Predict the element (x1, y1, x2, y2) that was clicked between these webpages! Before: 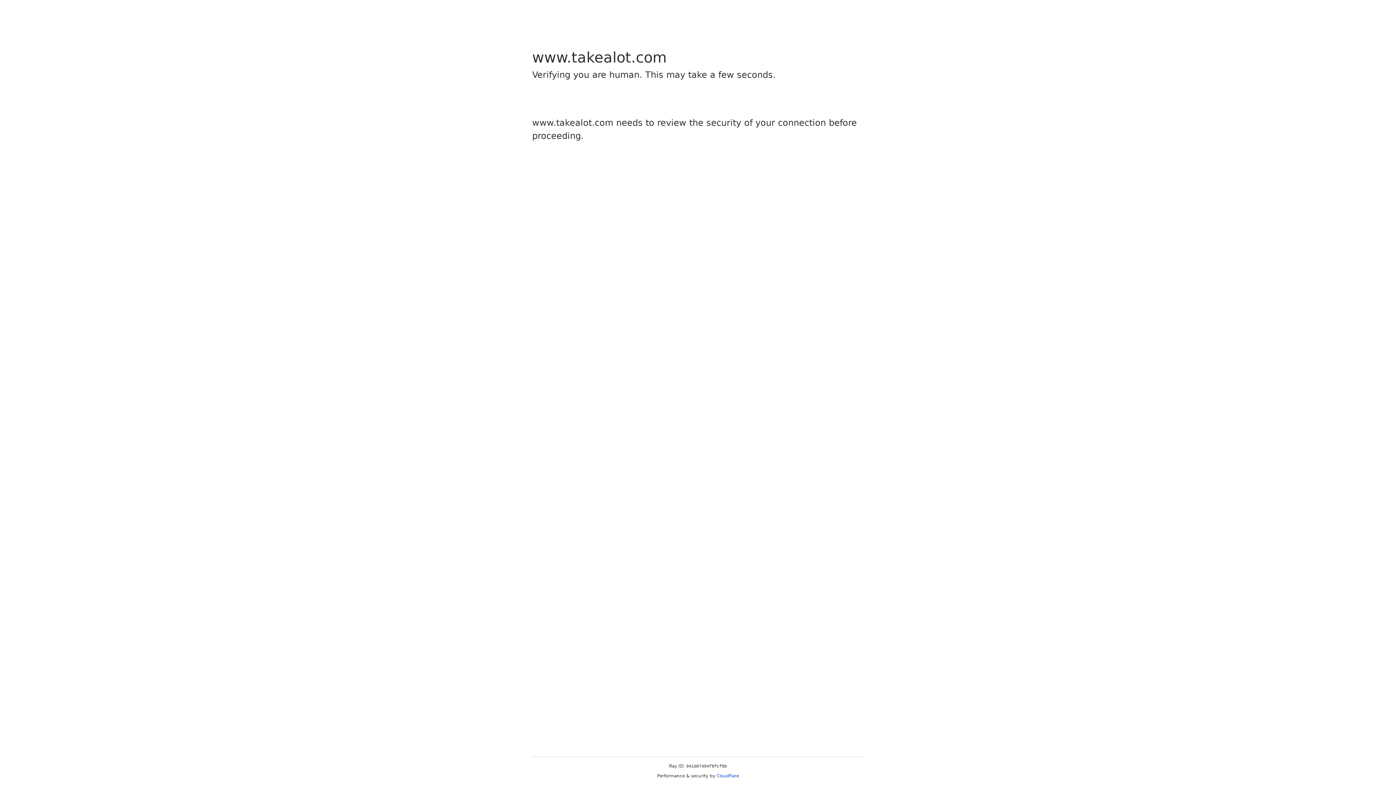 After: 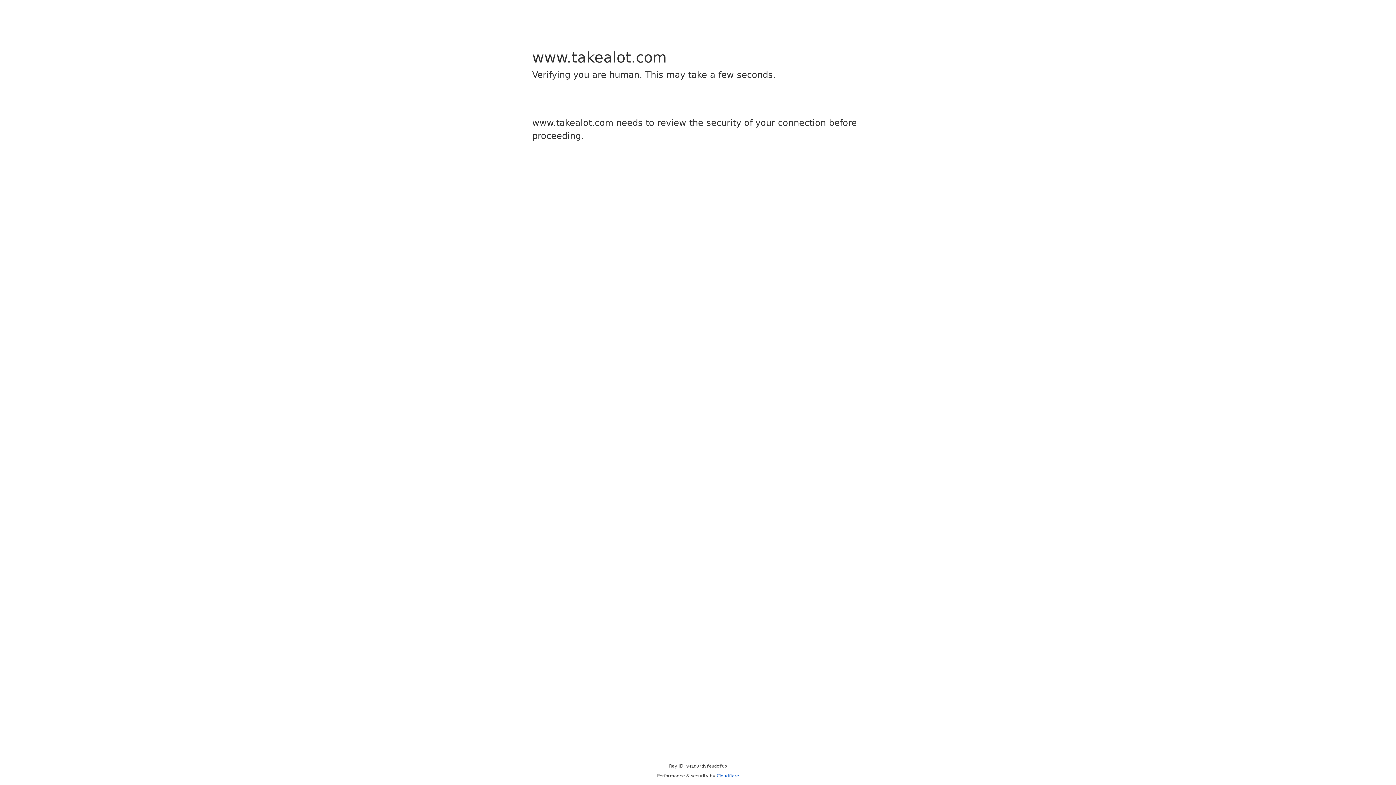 Action: label: Cloudflare bbox: (716, 773, 739, 778)